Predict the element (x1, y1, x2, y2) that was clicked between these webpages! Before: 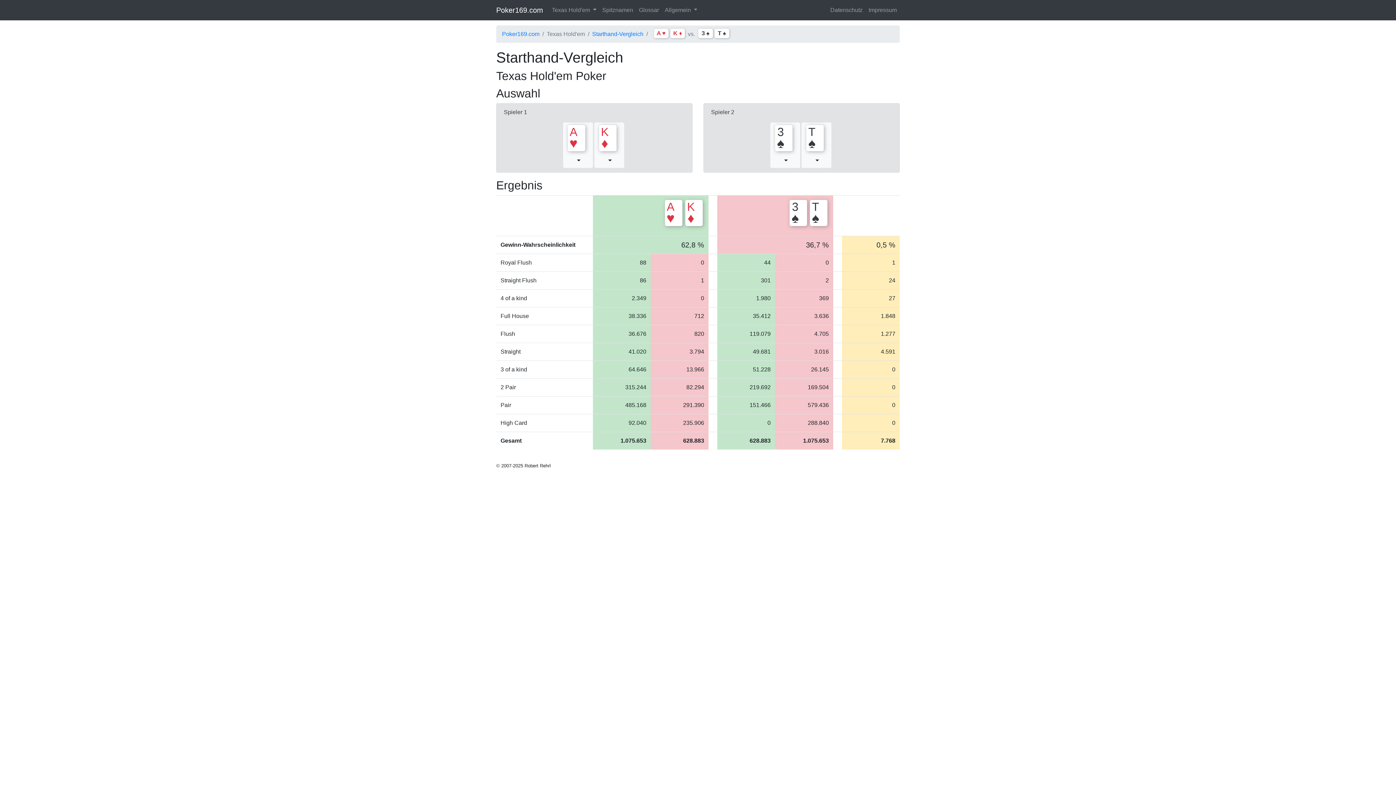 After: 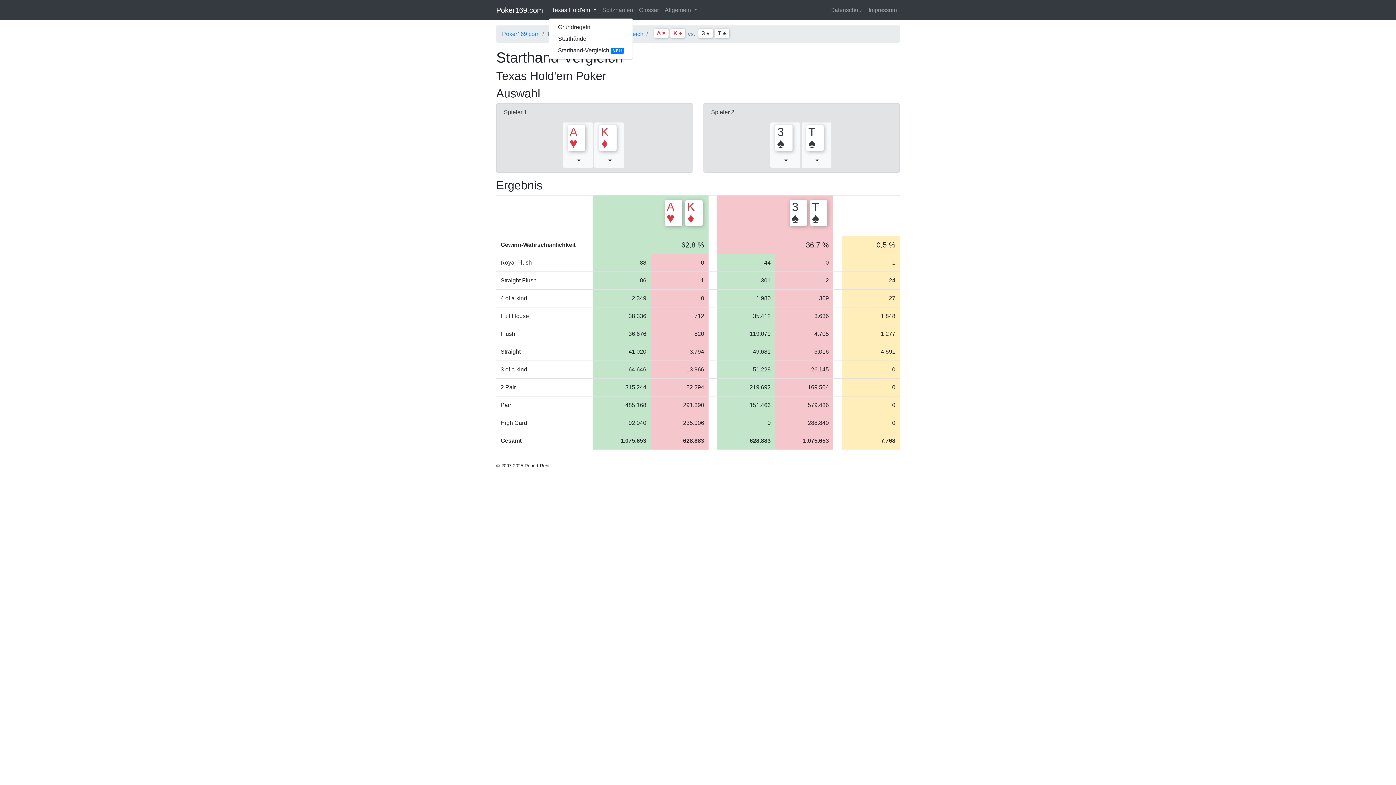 Action: bbox: (549, 2, 599, 17) label: Texas Hold'em 